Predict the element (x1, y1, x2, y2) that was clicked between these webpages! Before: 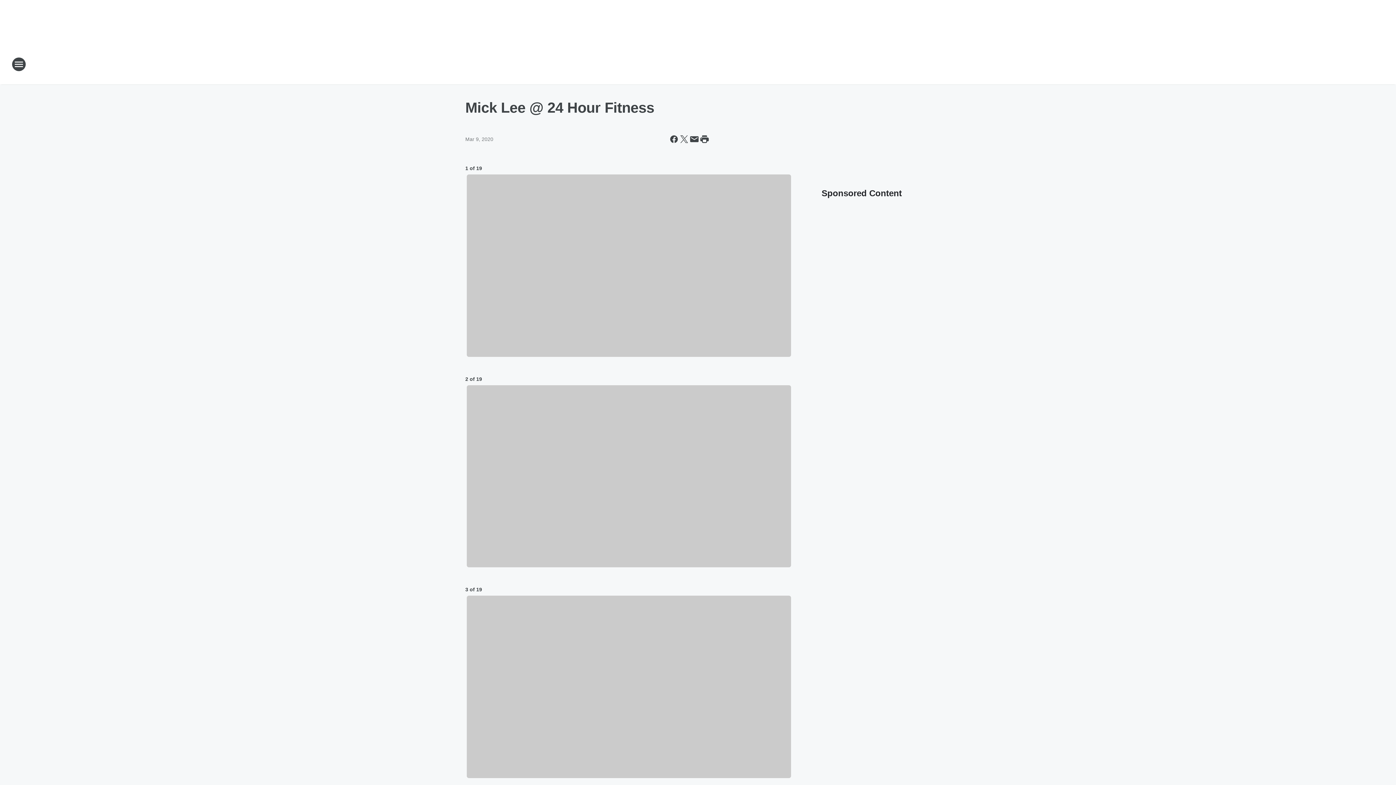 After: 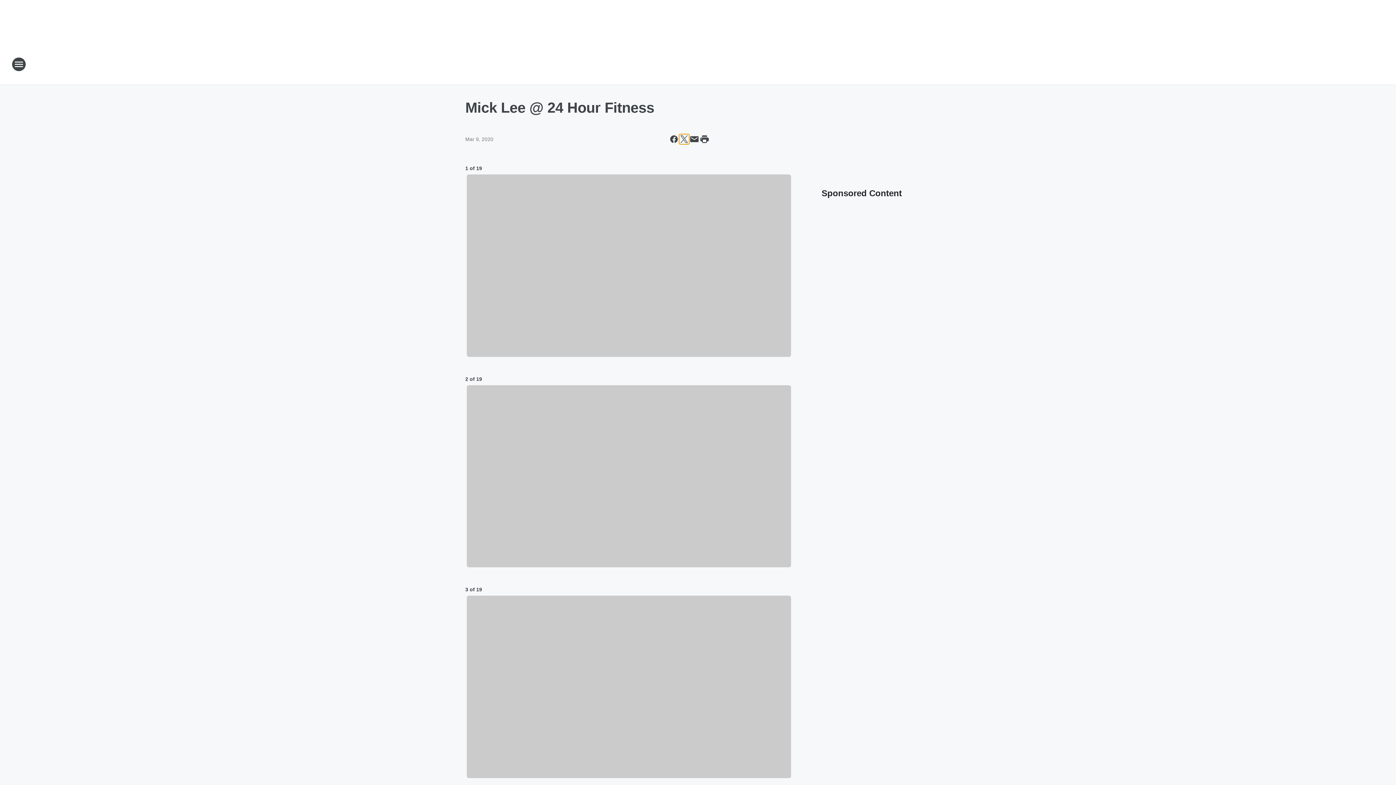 Action: bbox: (679, 134, 689, 144) label: Share this page on X